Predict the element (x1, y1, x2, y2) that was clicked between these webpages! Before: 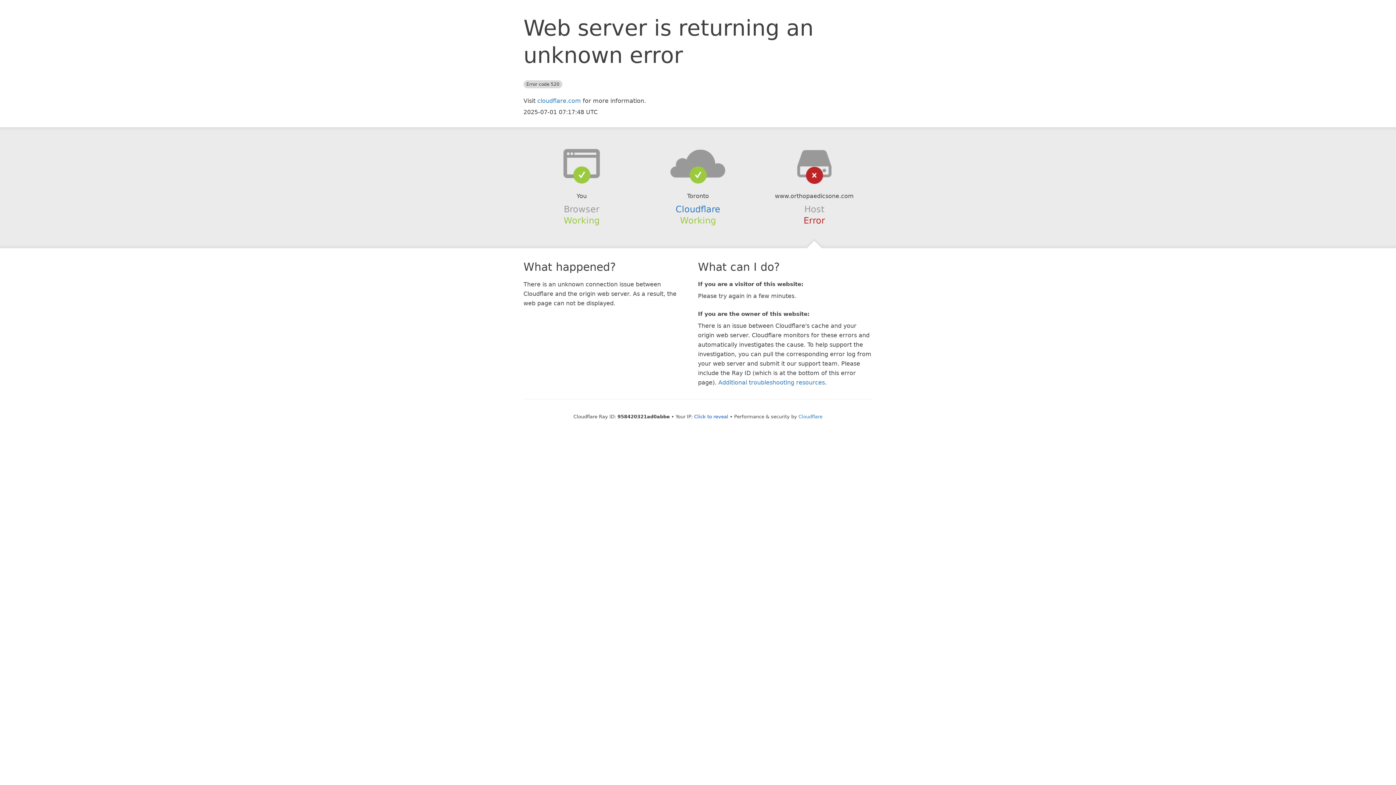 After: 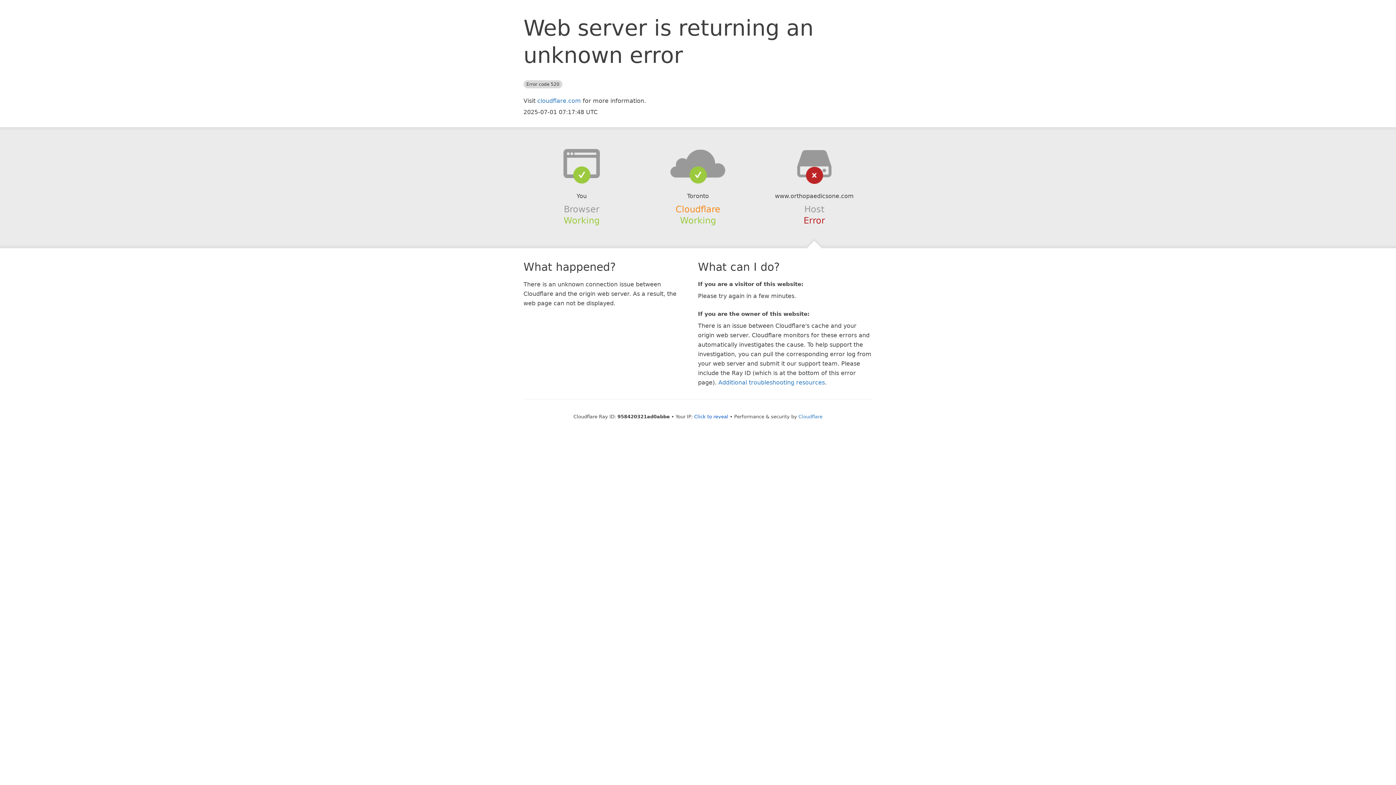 Action: label: Cloudflare bbox: (675, 204, 720, 214)